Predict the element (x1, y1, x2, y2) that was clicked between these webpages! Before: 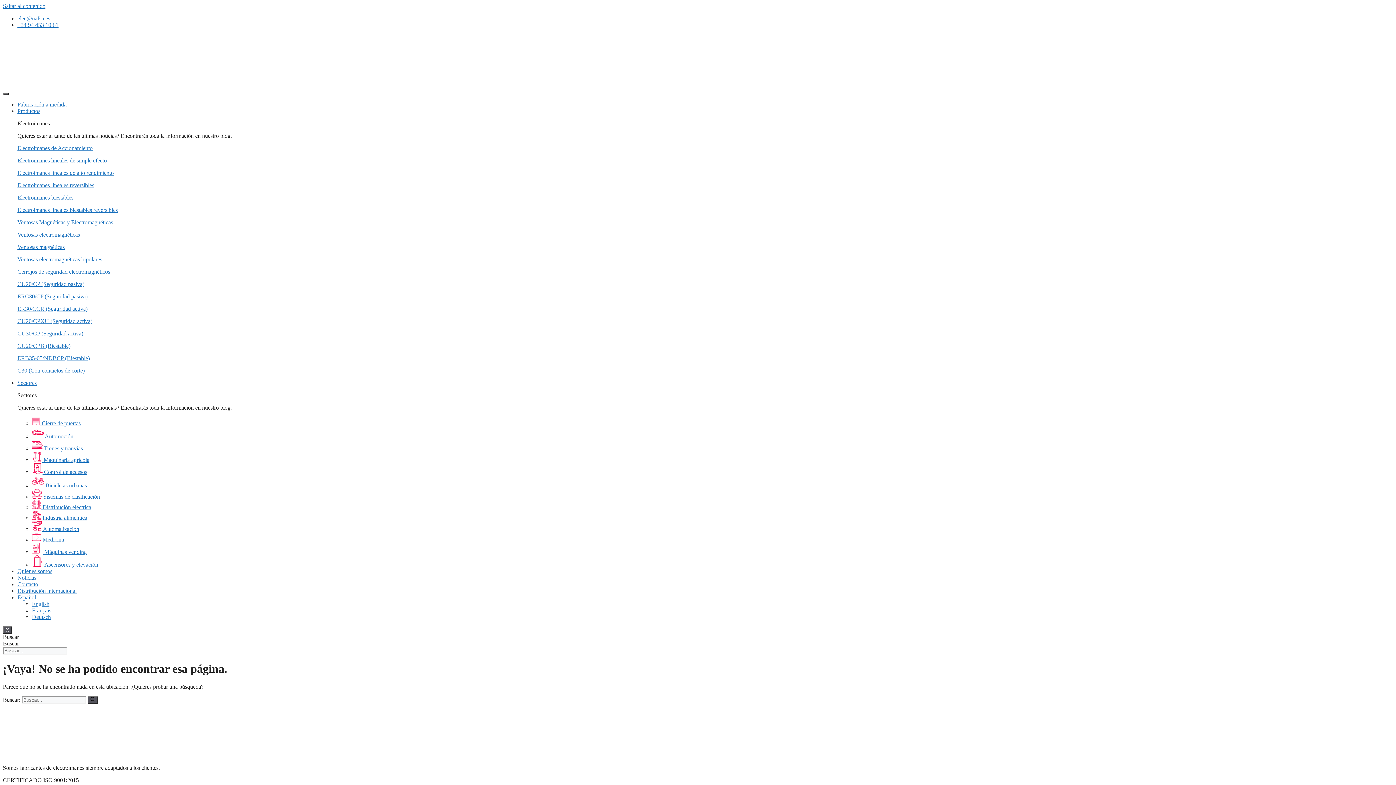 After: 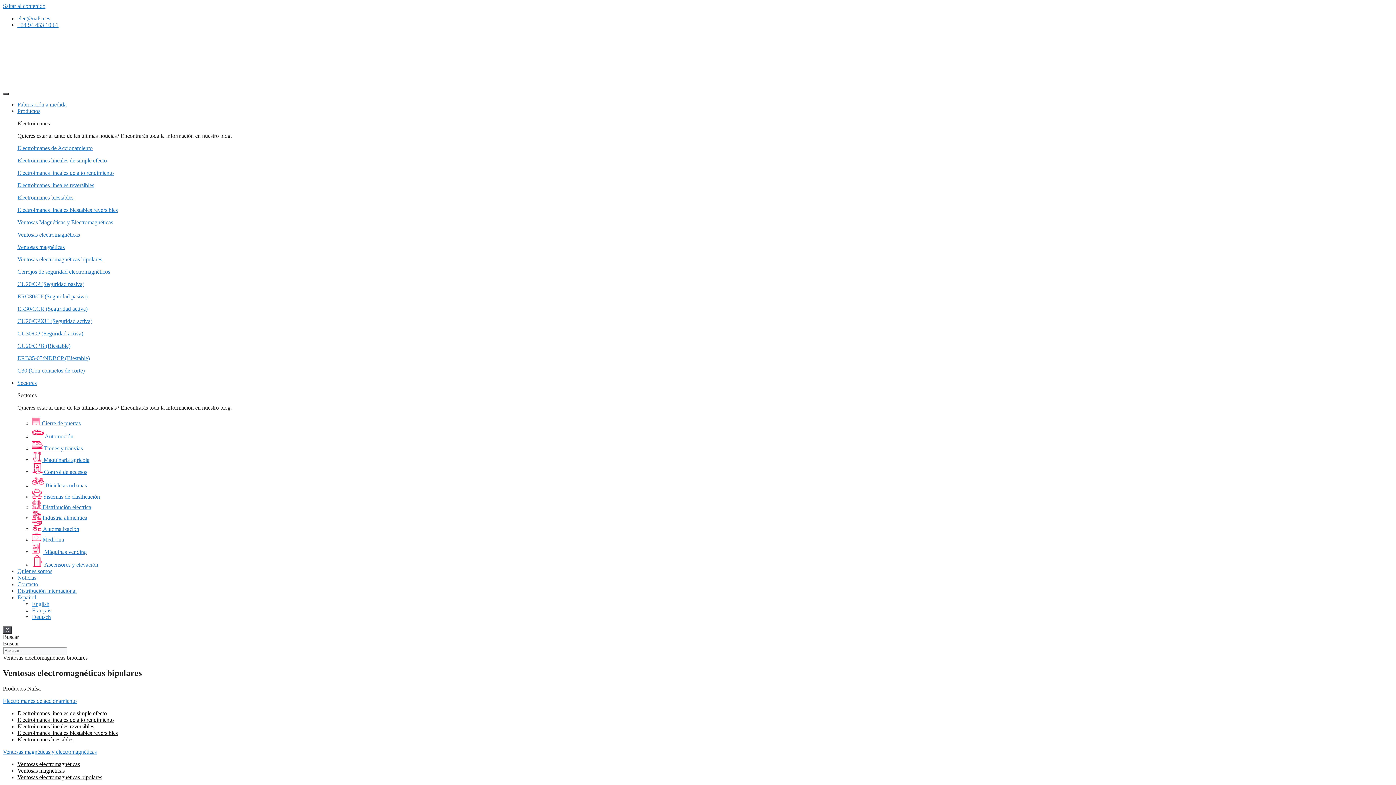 Action: label: Ventosas electromagnéticas bipolares bbox: (17, 256, 102, 262)